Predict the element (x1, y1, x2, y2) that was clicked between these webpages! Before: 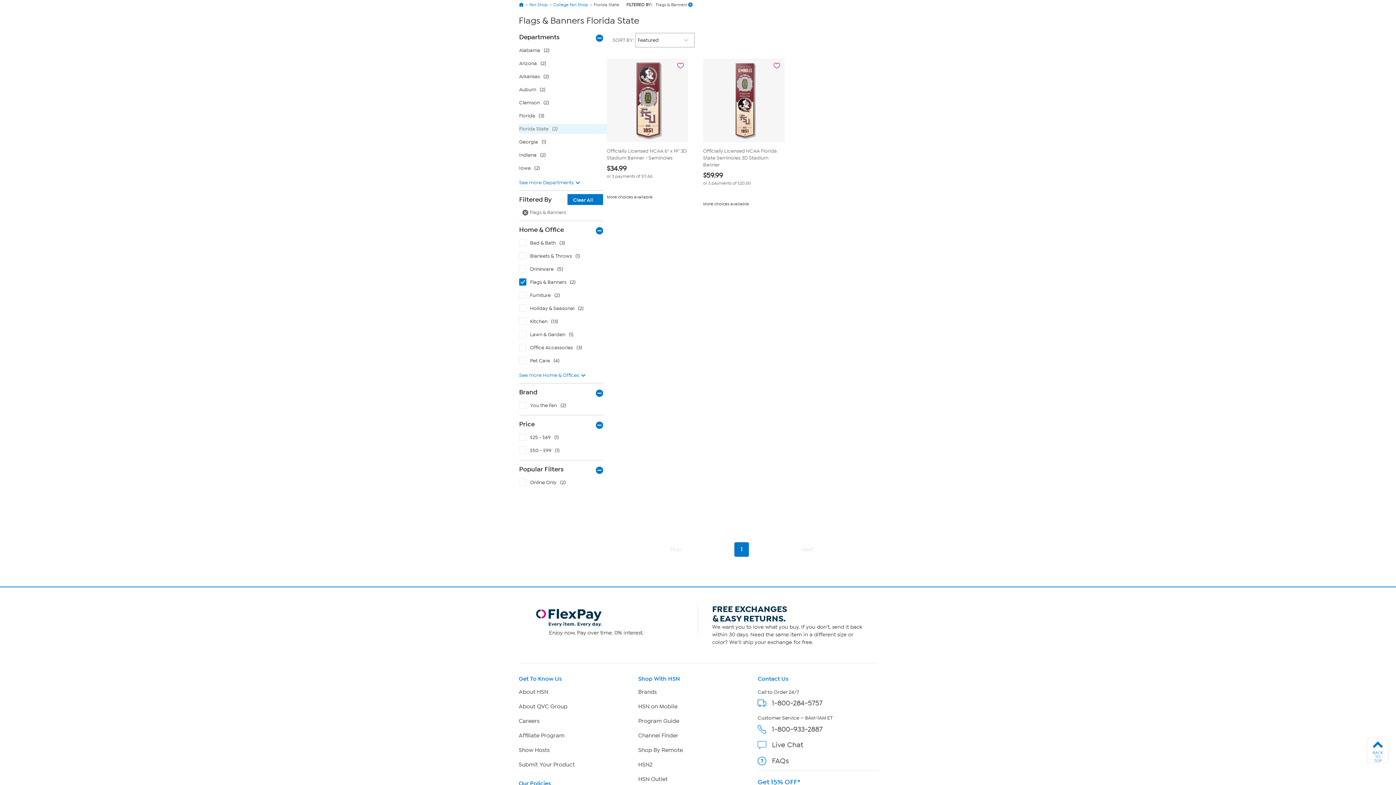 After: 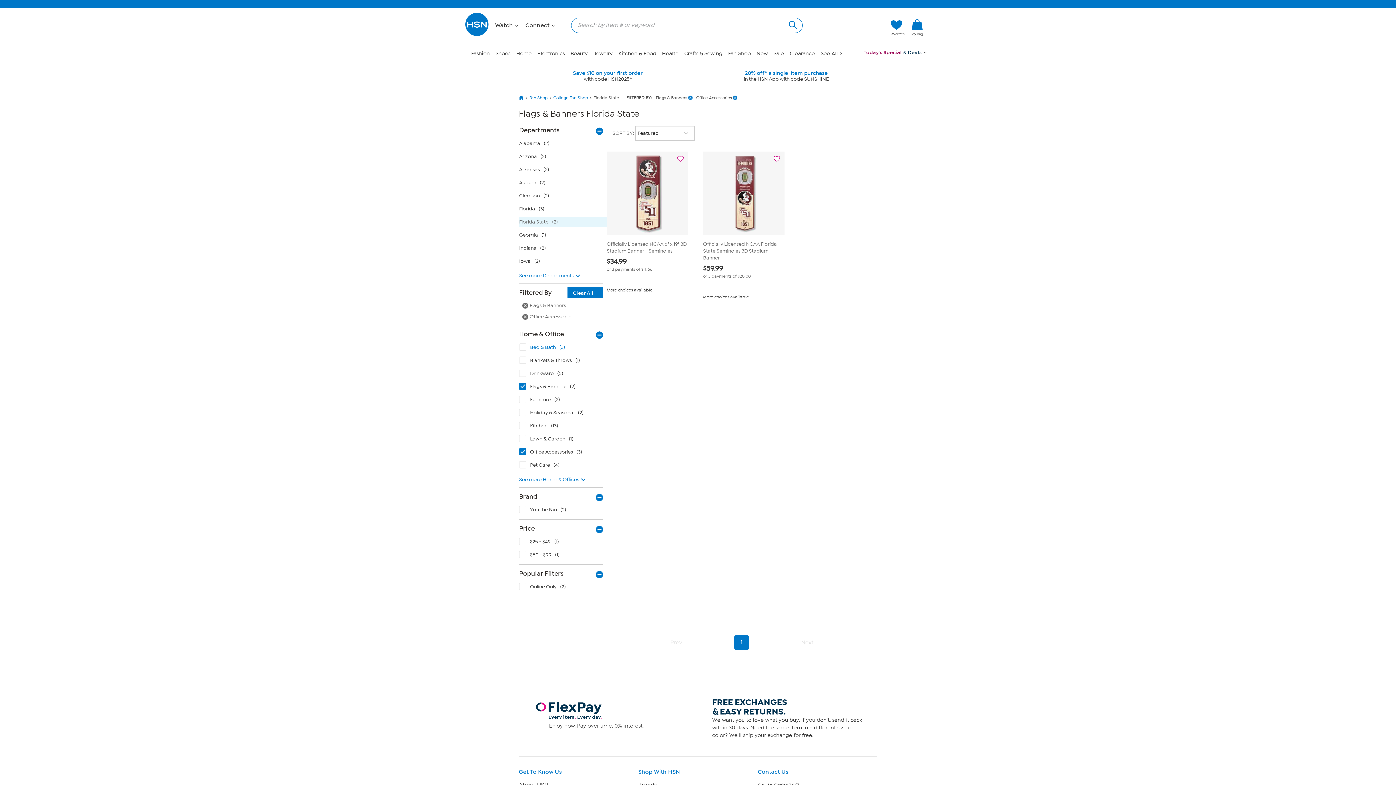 Action: bbox: (518, 342, 606, 355) label: Office Accessories with 3 products